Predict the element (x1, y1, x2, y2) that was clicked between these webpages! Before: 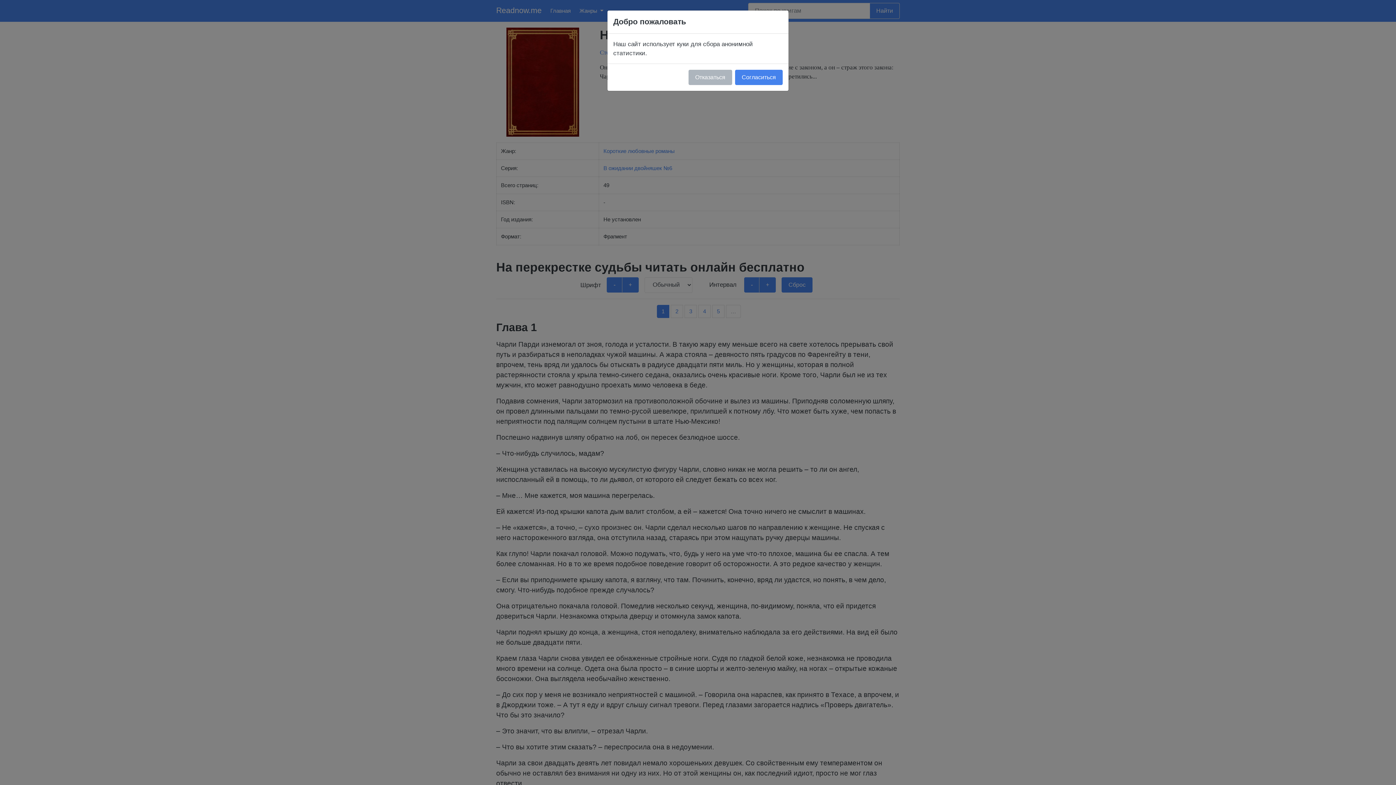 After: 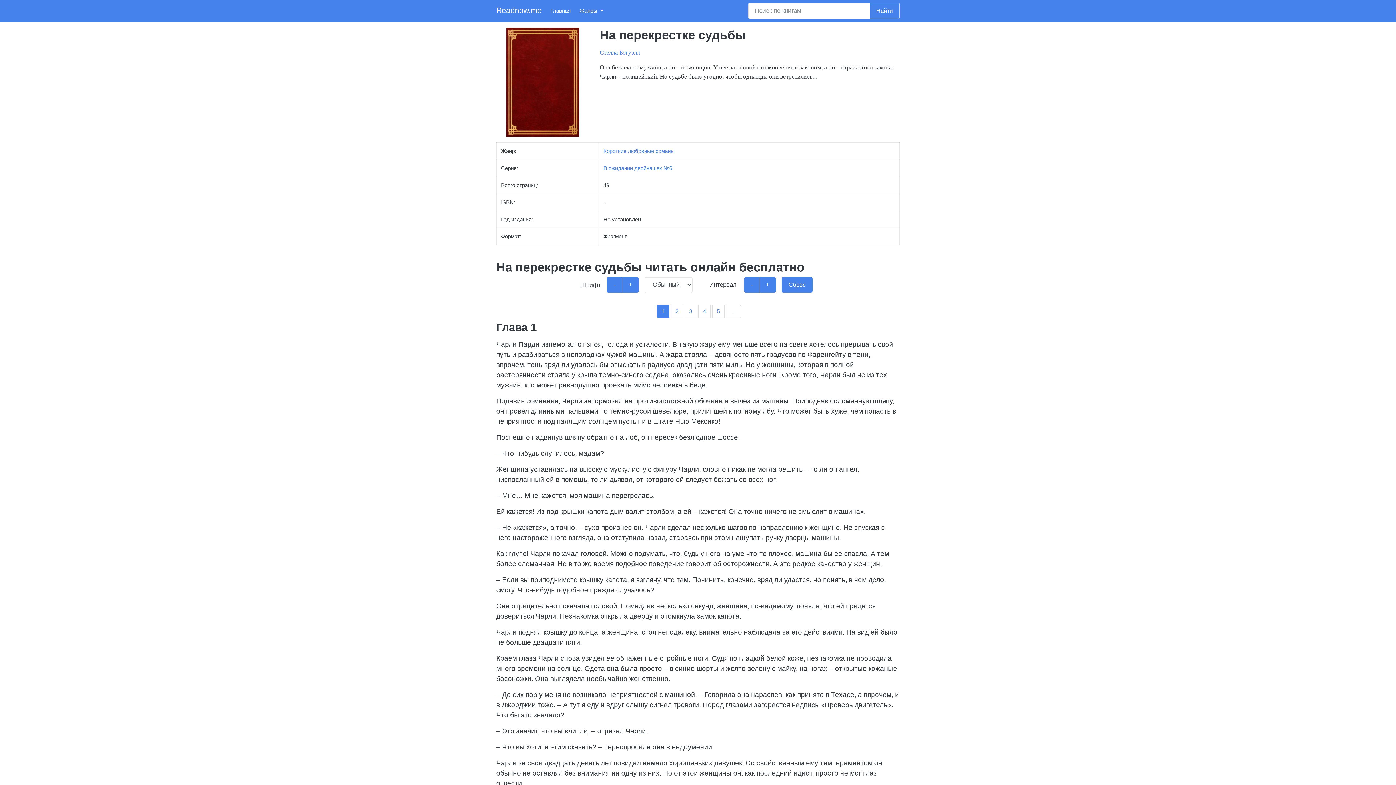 Action: label: Отказаться bbox: (688, 69, 732, 85)